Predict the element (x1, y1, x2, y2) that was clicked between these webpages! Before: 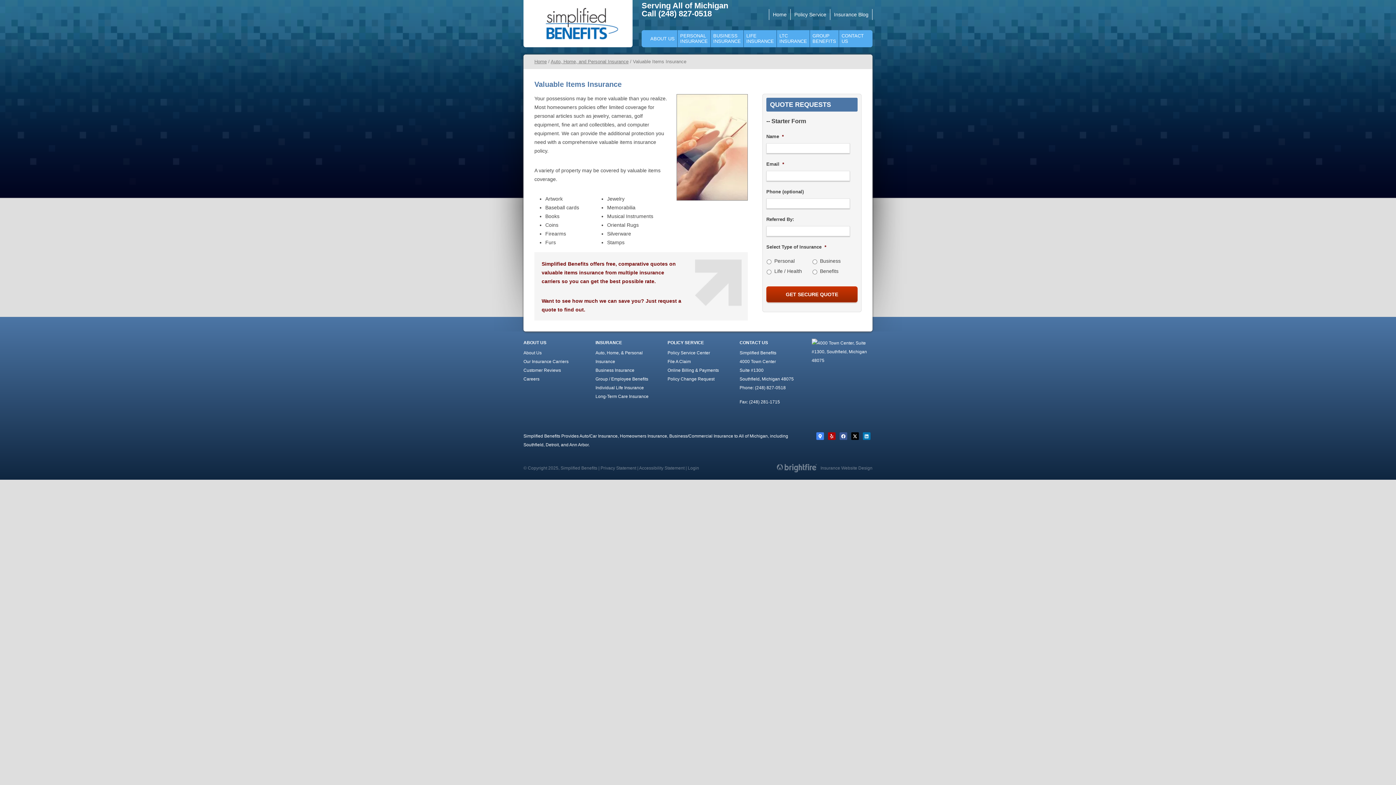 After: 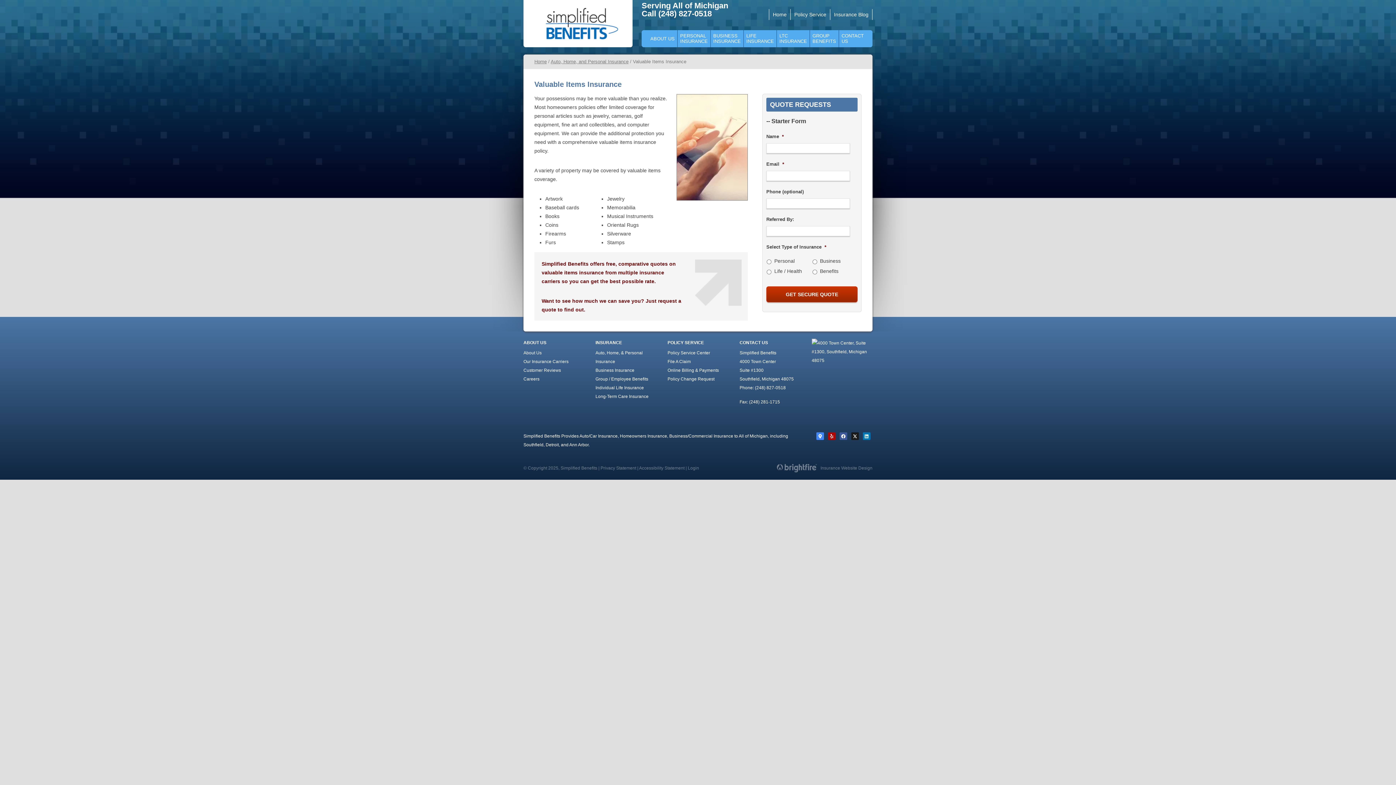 Action: label: X (opens in new tab) bbox: (849, 432, 860, 441)